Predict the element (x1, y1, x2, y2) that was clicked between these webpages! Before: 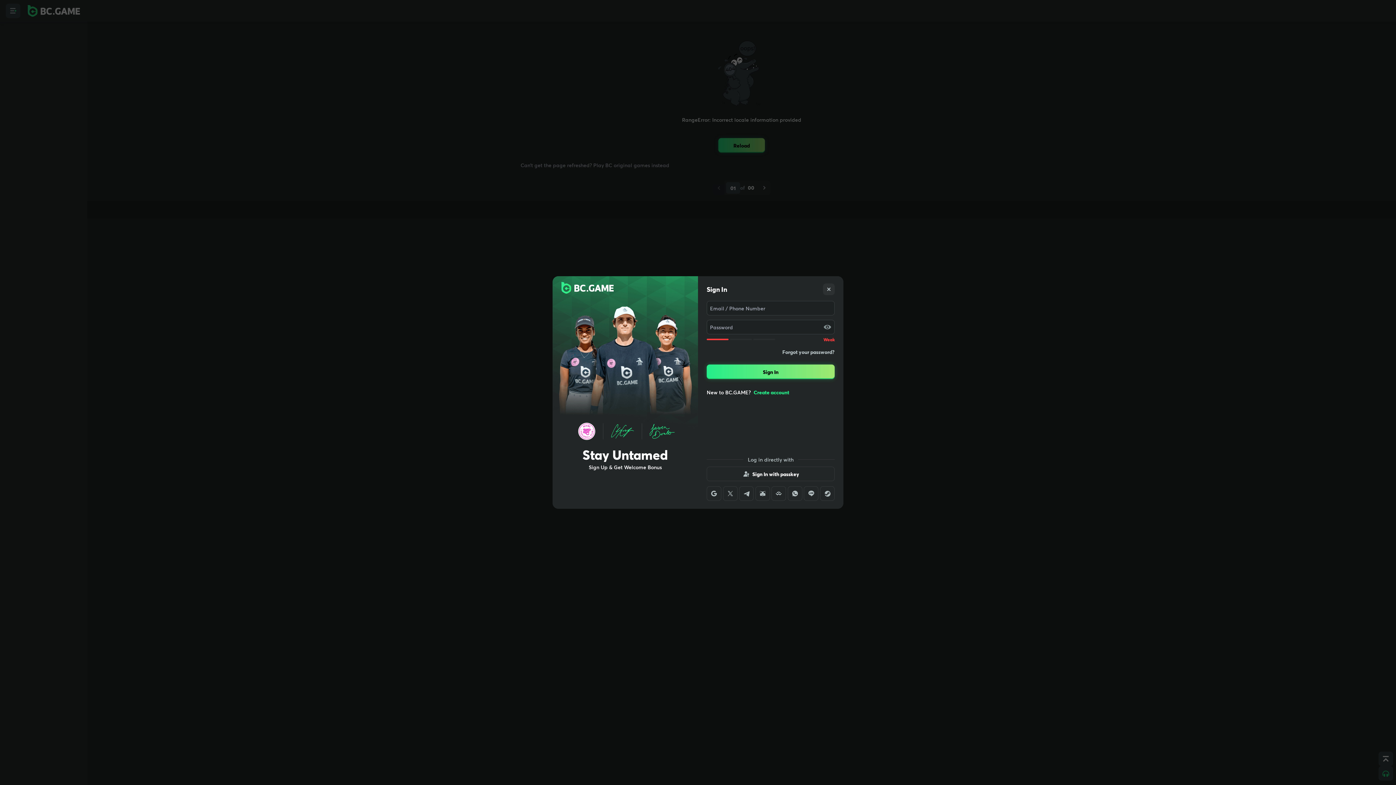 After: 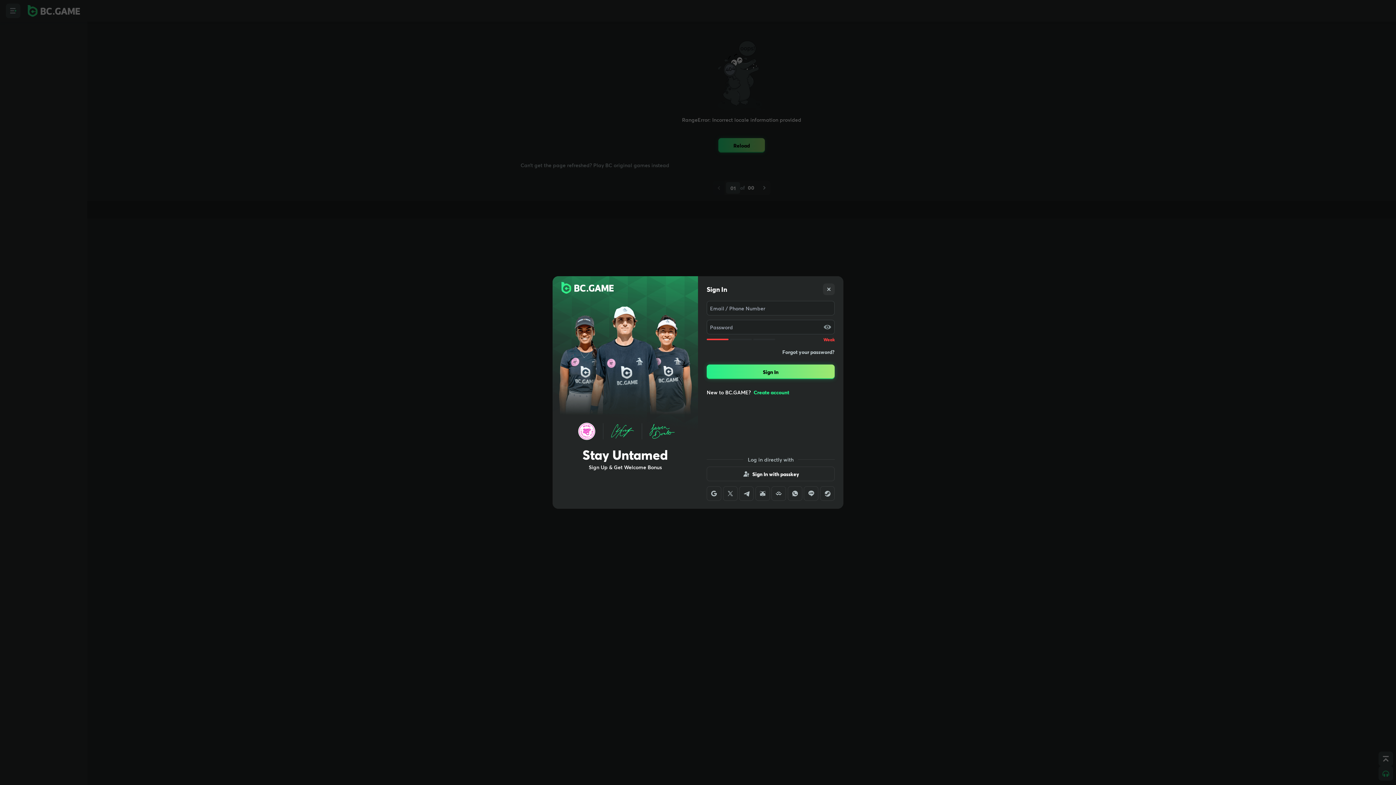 Action: bbox: (739, 486, 753, 501)